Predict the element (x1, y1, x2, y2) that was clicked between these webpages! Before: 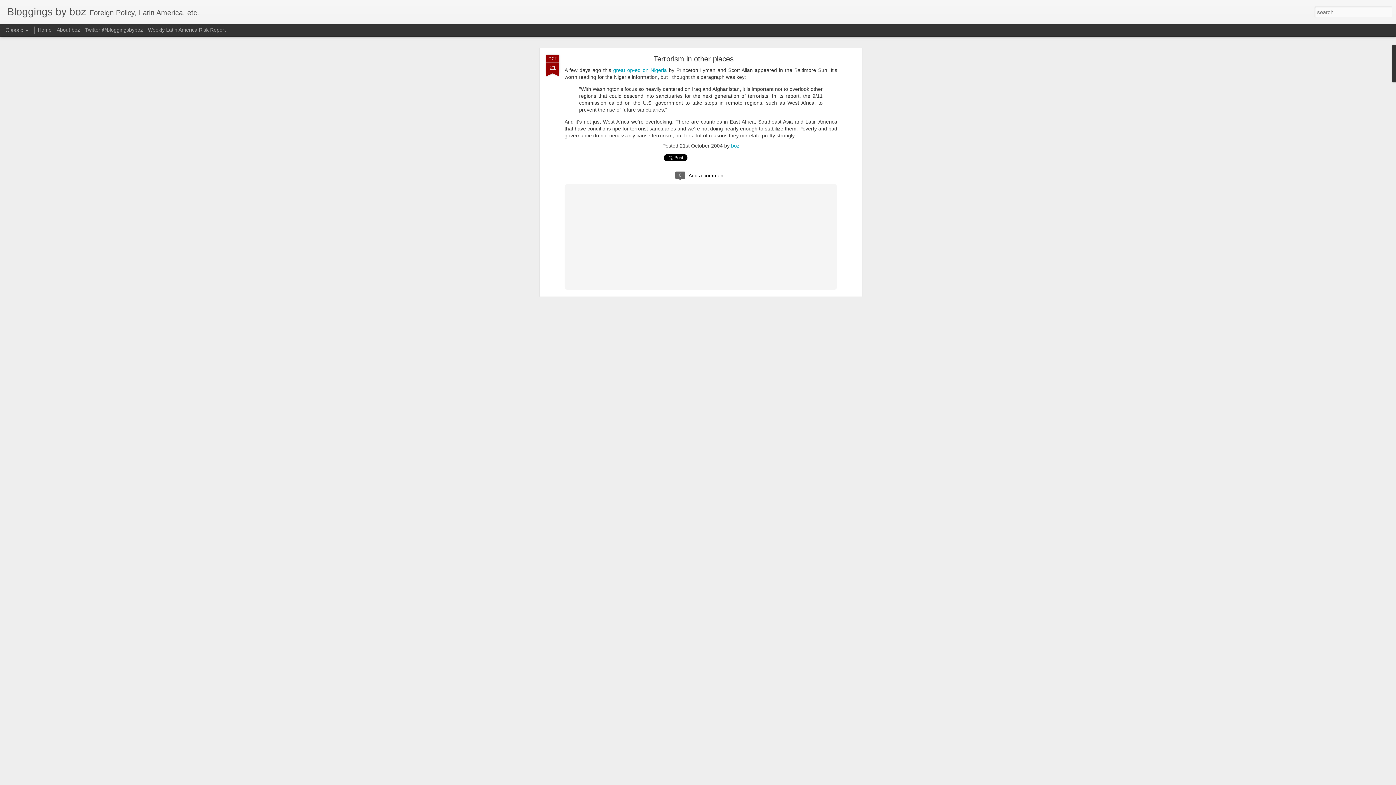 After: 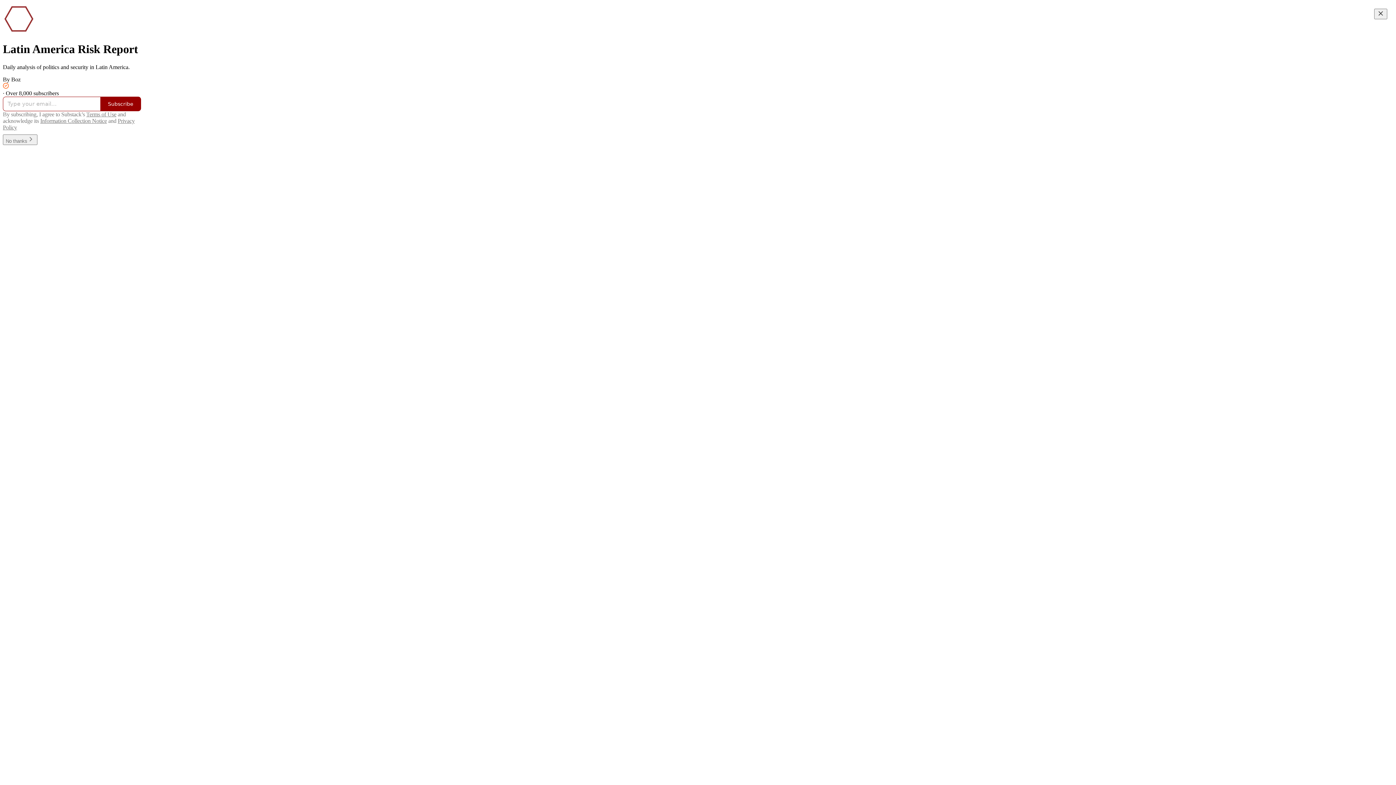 Action: bbox: (148, 26, 225, 32) label: Weekly Latin America Risk Report